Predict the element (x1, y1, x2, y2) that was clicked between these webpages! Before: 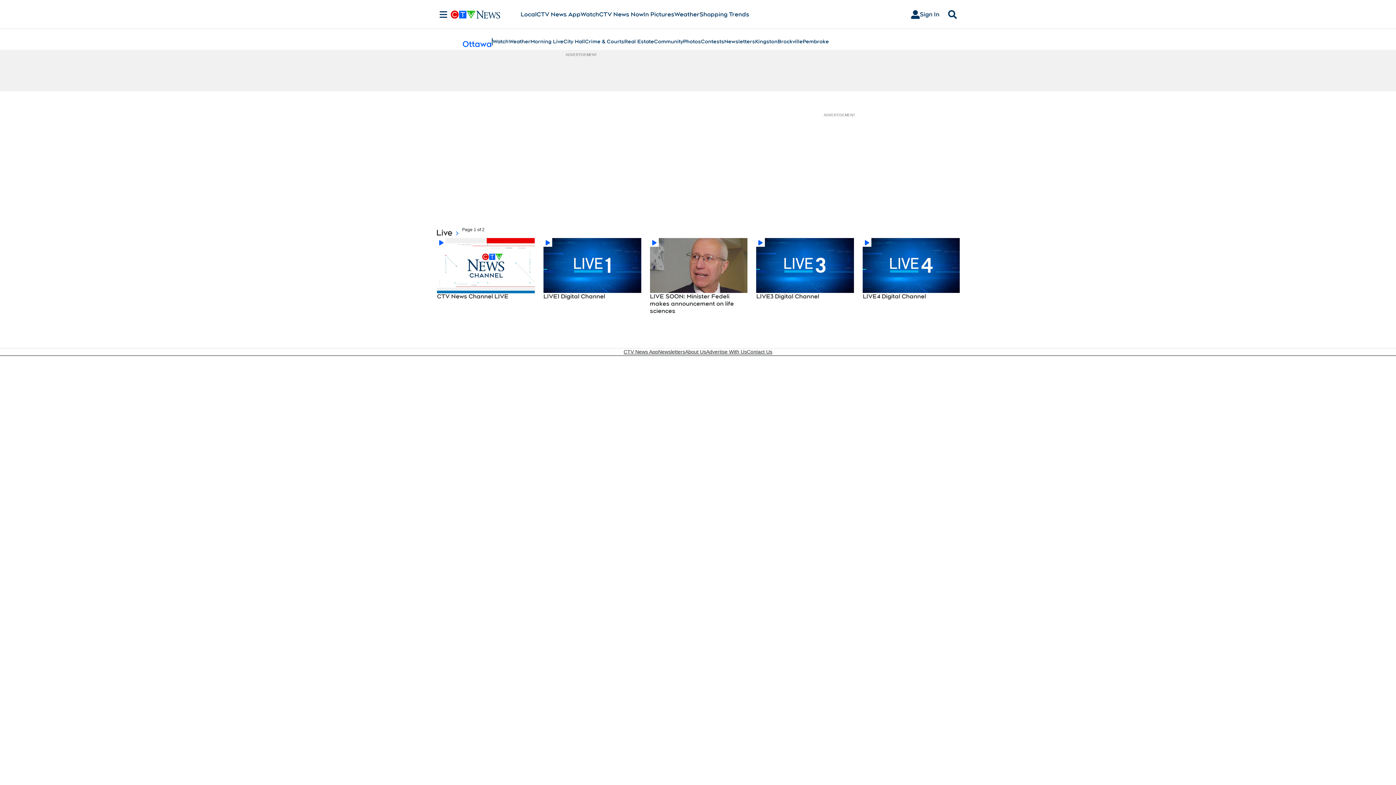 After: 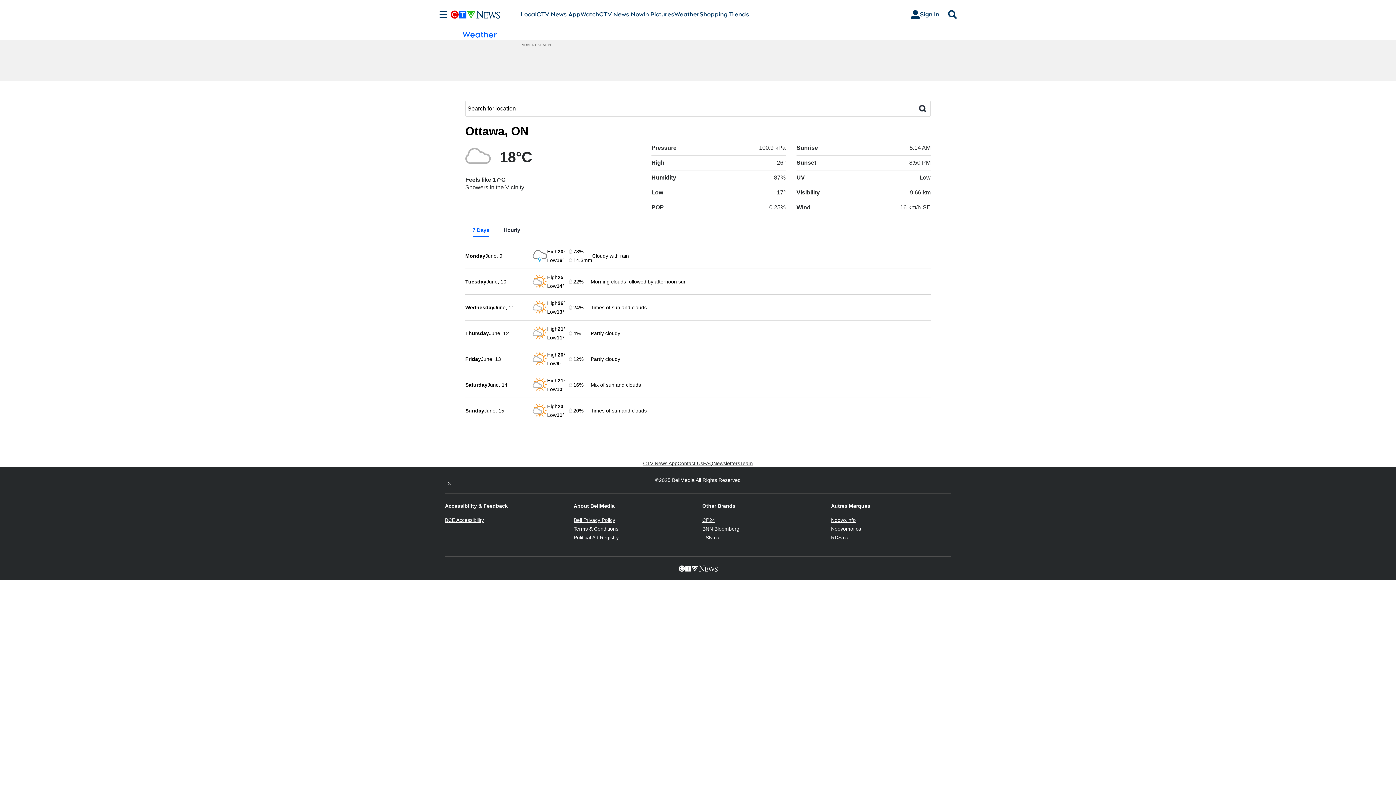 Action: label: Weather bbox: (674, 10, 699, 18)